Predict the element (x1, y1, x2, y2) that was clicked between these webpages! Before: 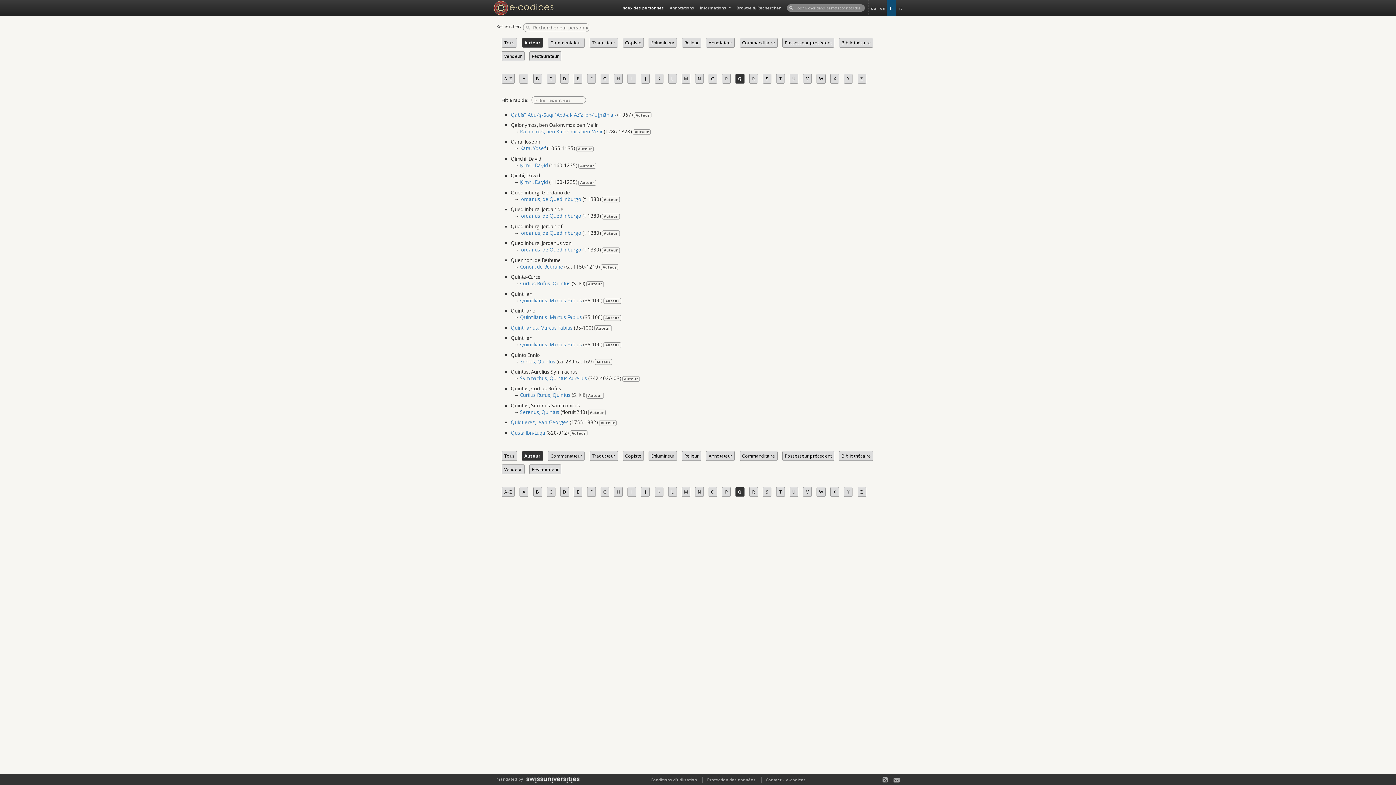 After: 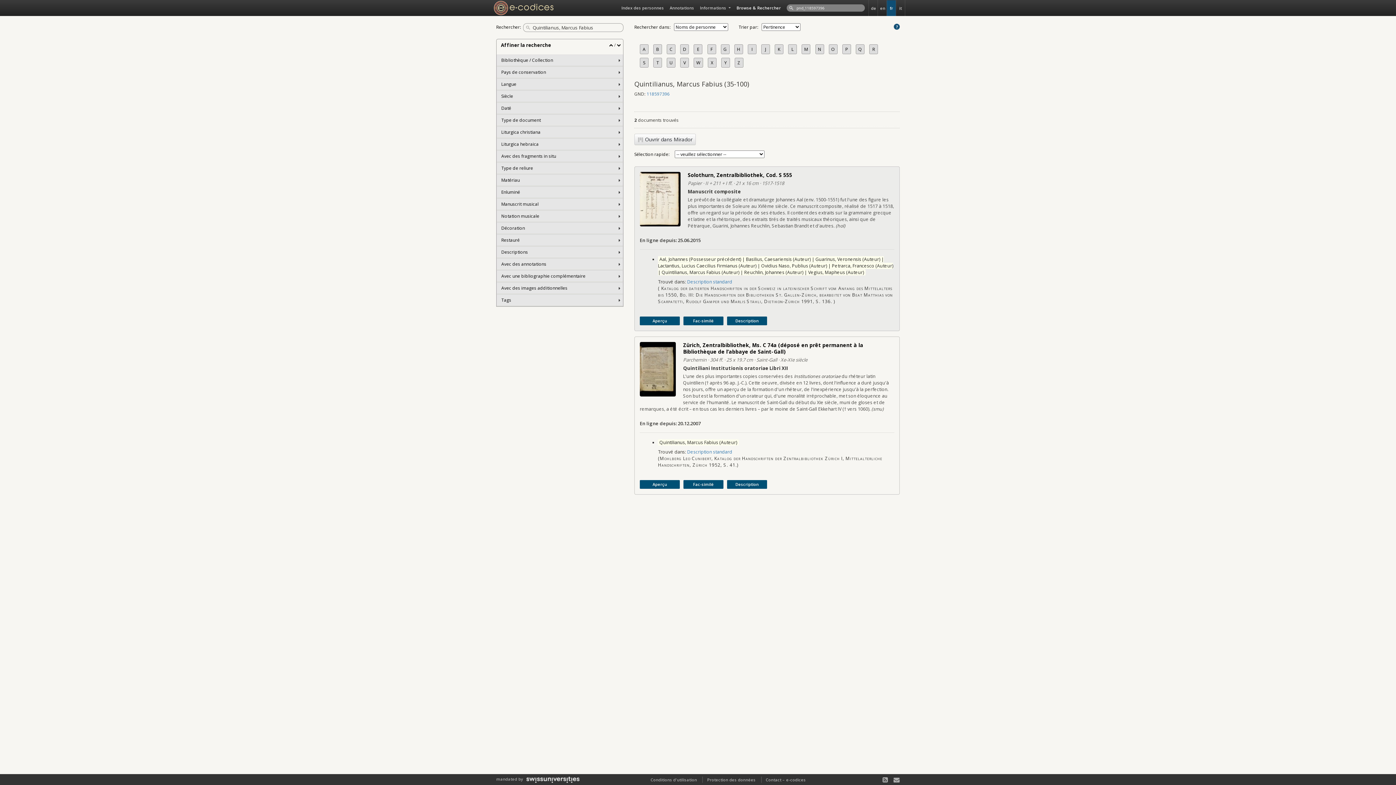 Action: label: Quintilianus, Marcus Fabius bbox: (520, 341, 582, 348)